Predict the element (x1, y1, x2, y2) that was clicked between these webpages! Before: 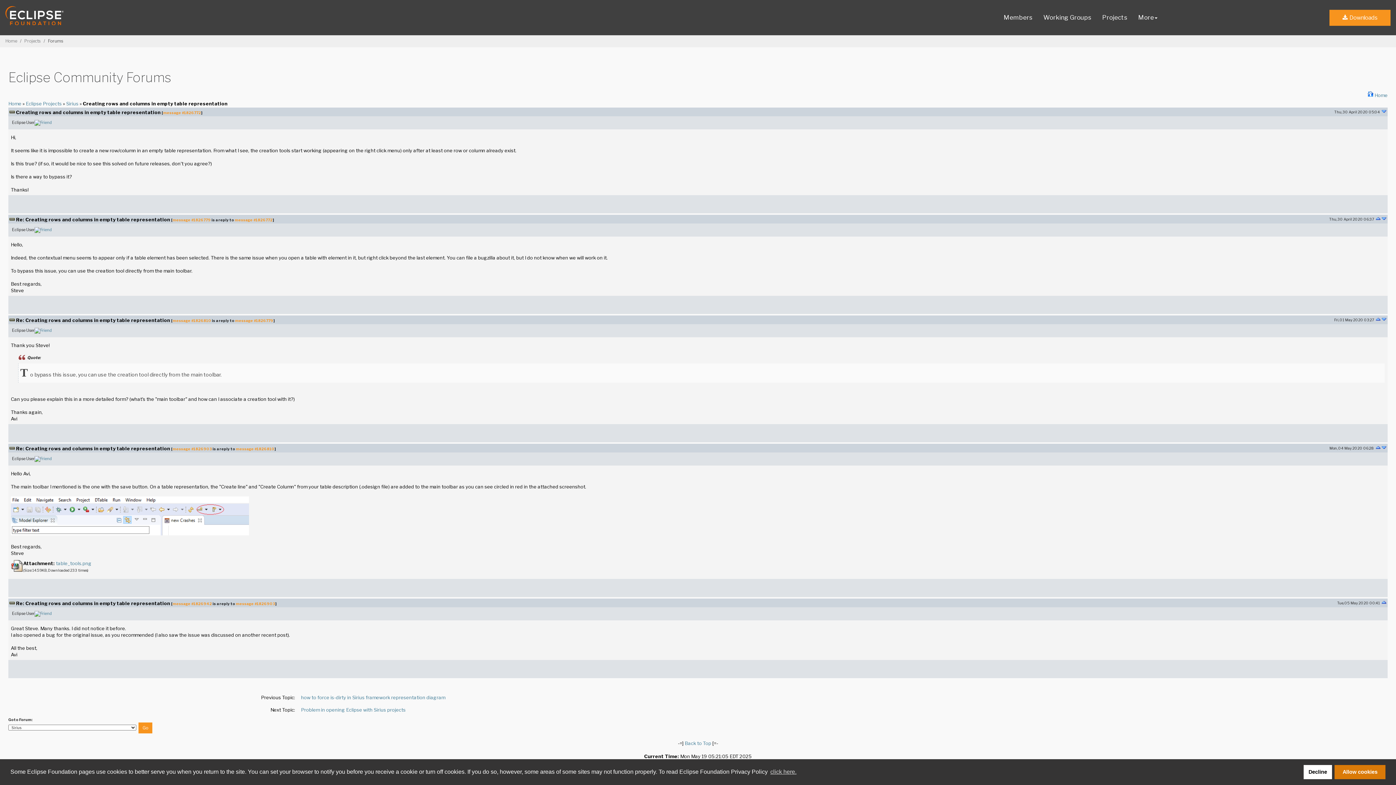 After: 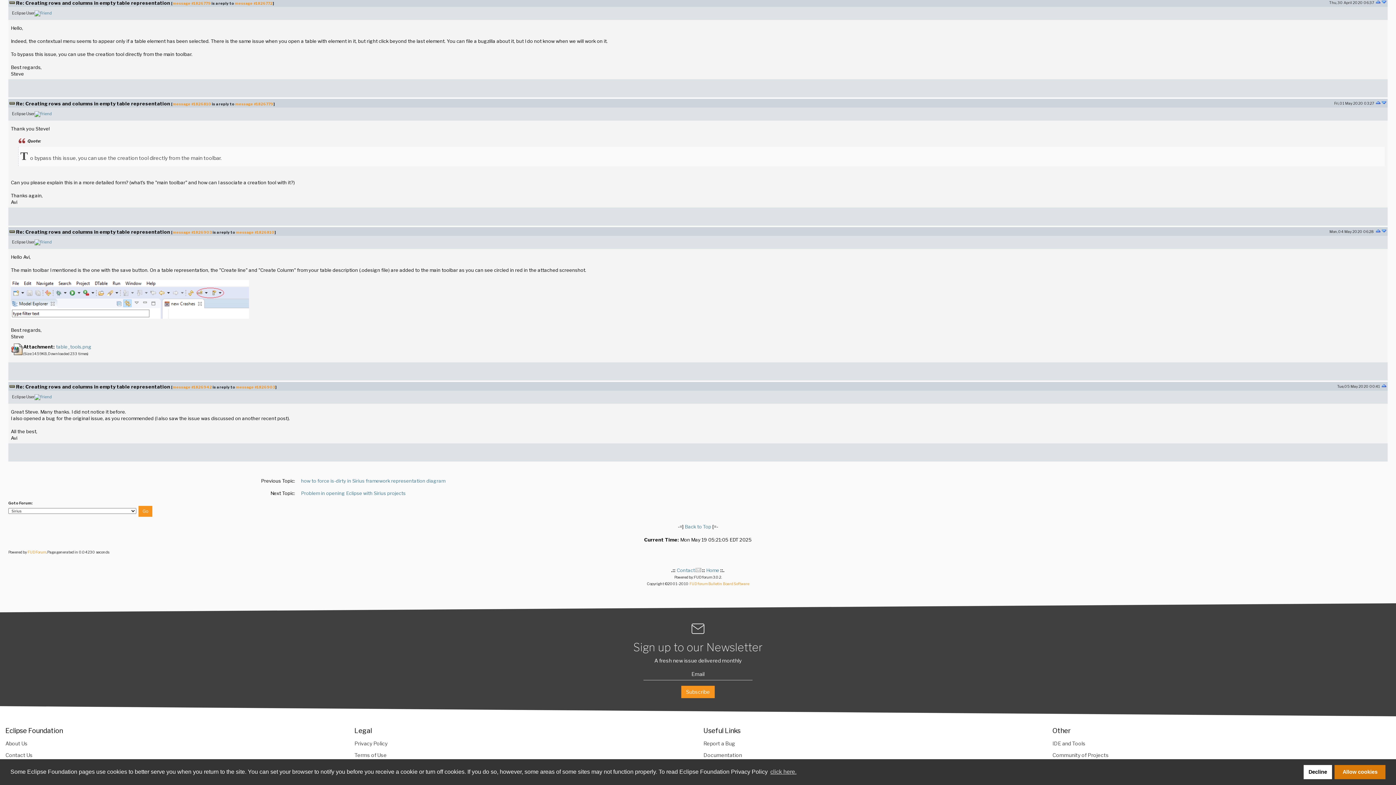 Action: bbox: (1381, 108, 1387, 114)